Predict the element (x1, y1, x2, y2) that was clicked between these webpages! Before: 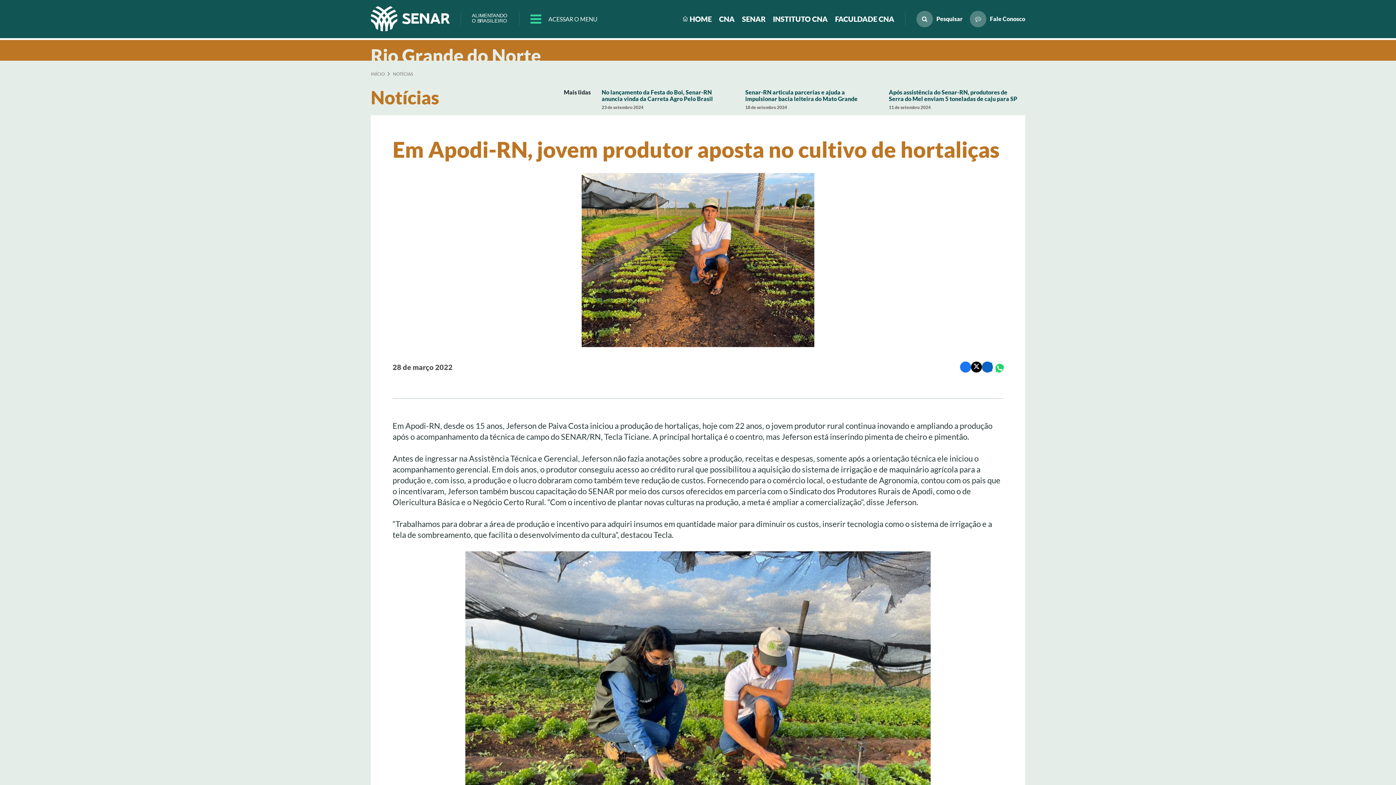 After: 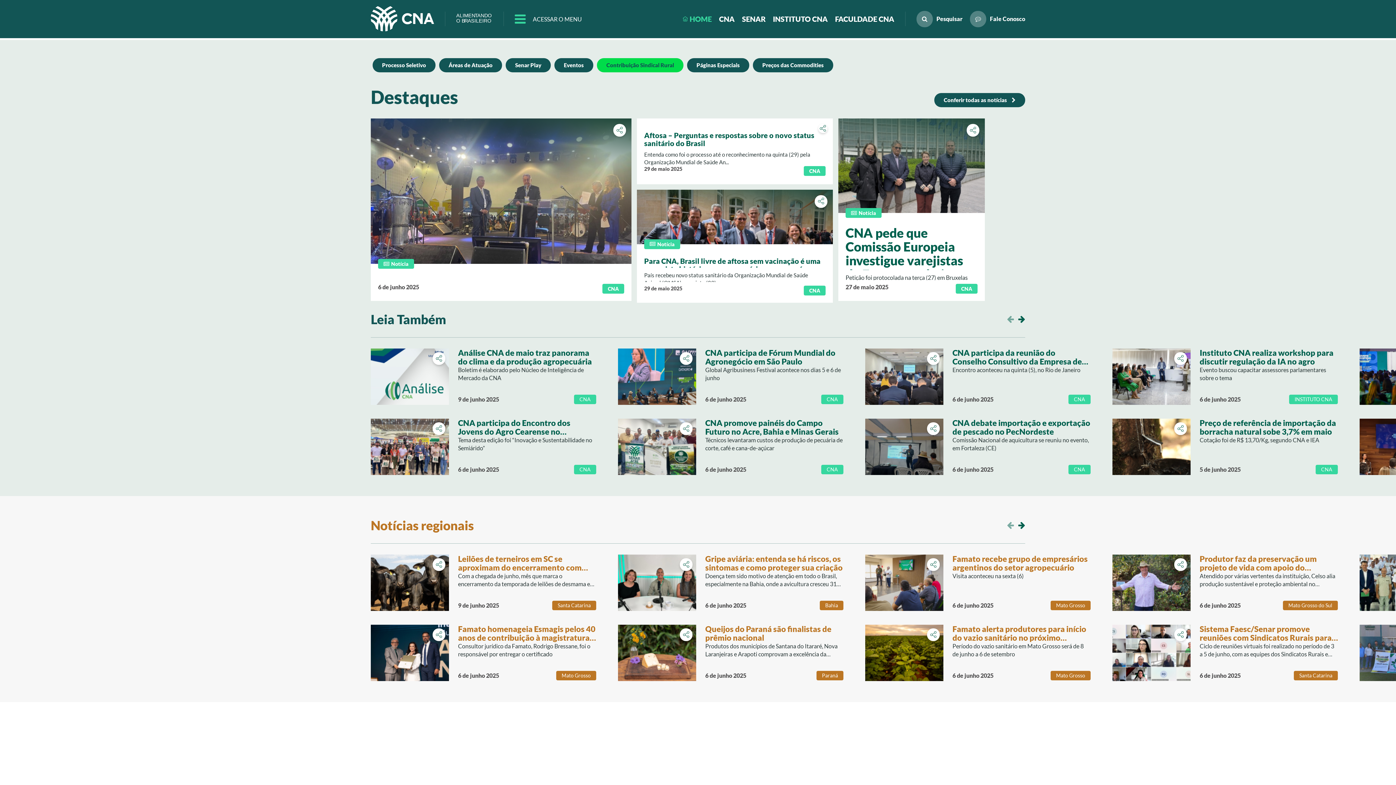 Action: bbox: (370, 71, 385, 76) label: INÍCIO